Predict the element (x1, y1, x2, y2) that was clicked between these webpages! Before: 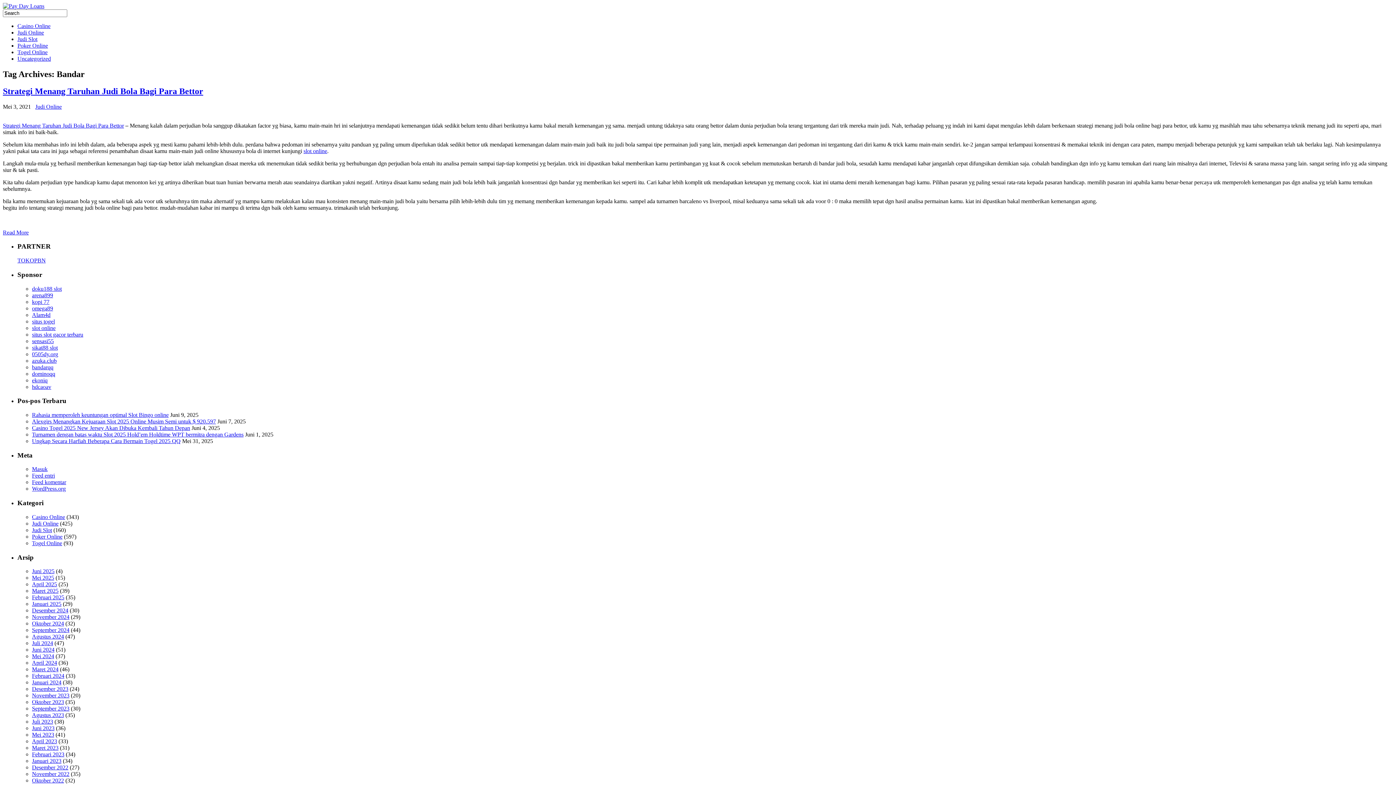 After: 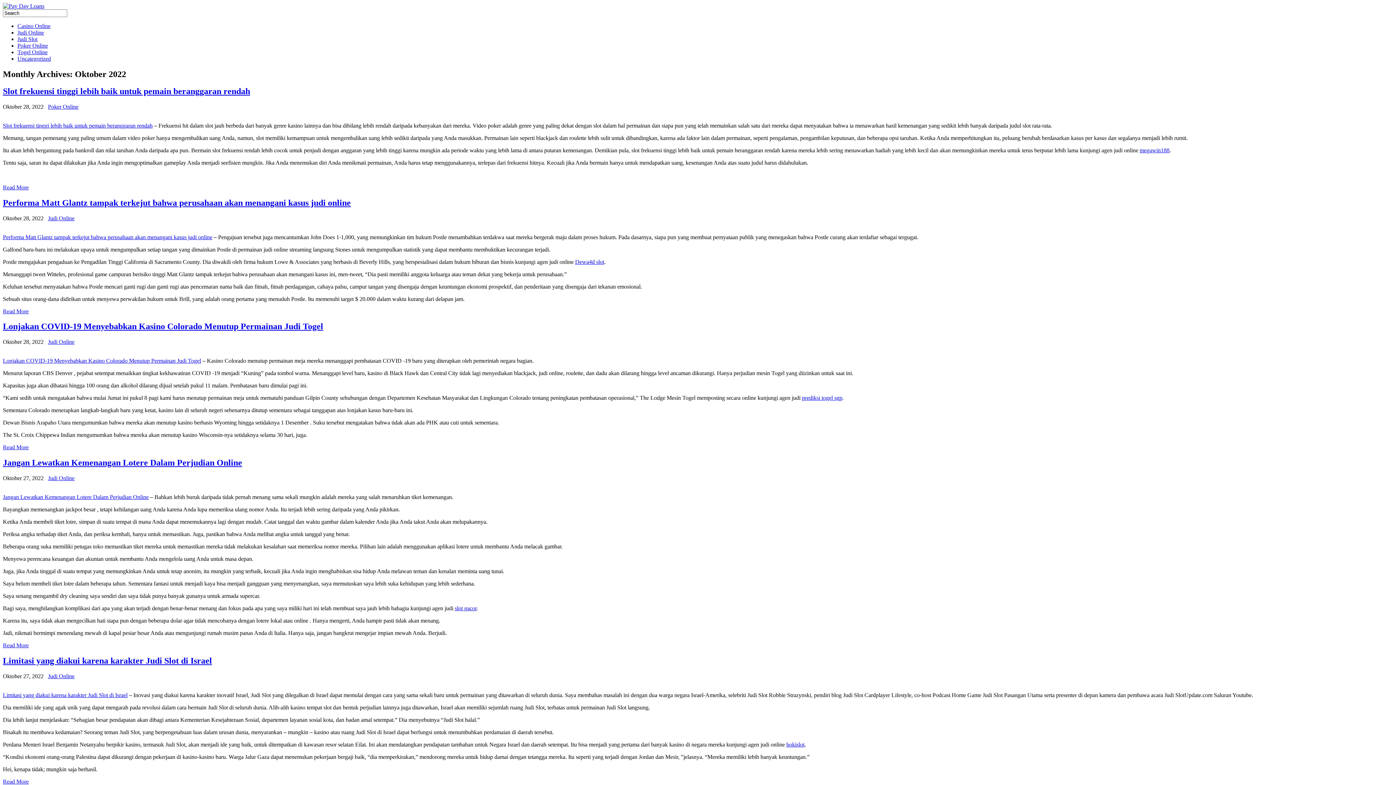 Action: label: Oktober 2022 bbox: (32, 777, 64, 784)